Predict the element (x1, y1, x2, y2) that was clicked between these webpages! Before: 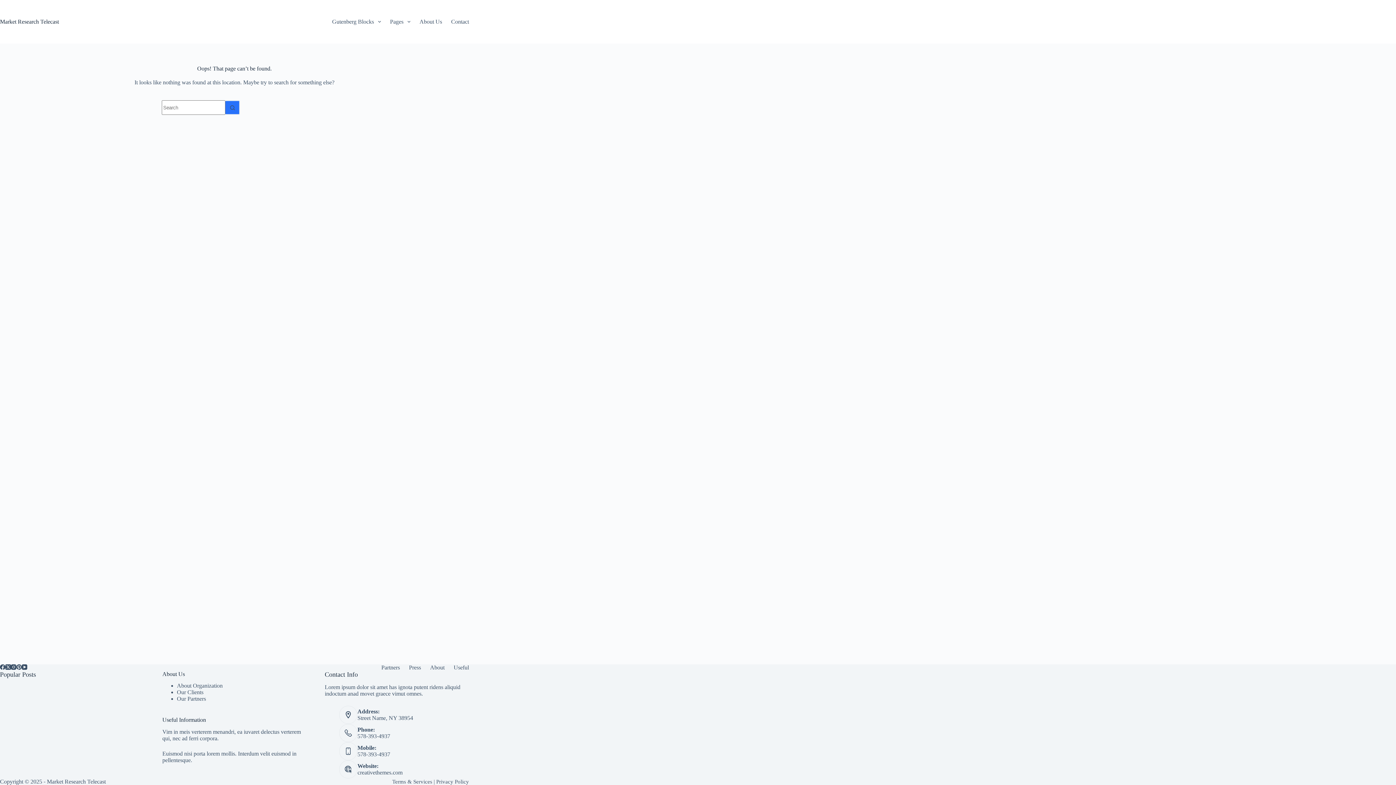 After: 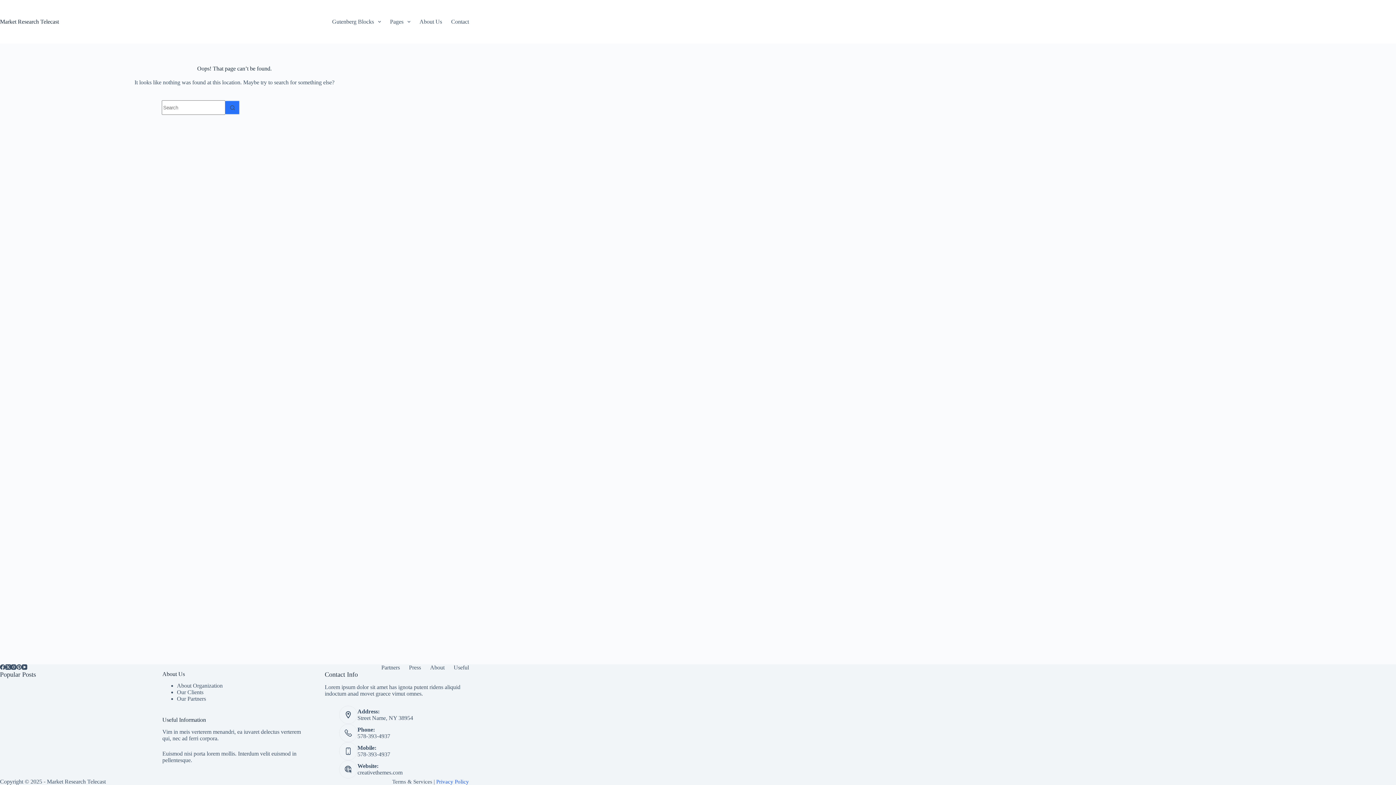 Action: label: Privacy Policy bbox: (436, 779, 469, 784)